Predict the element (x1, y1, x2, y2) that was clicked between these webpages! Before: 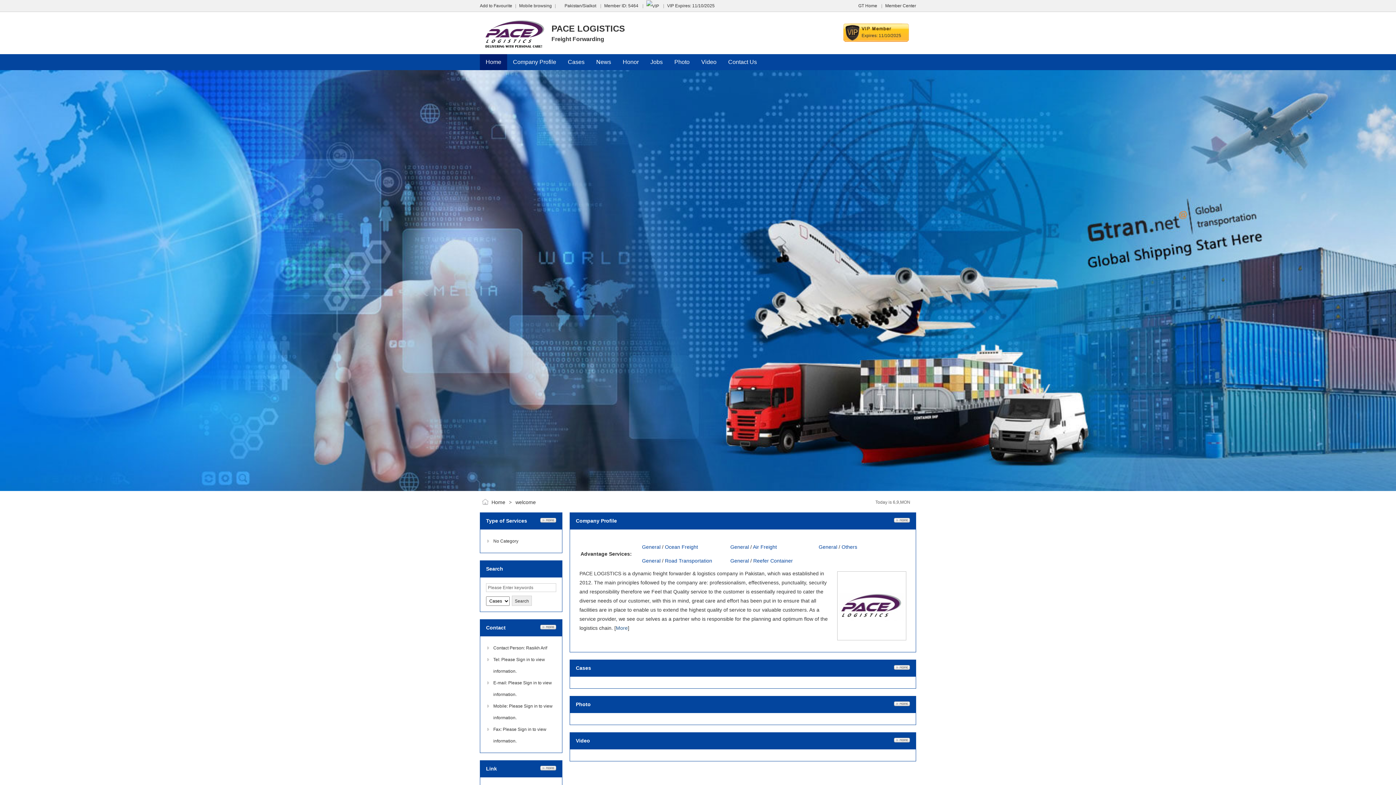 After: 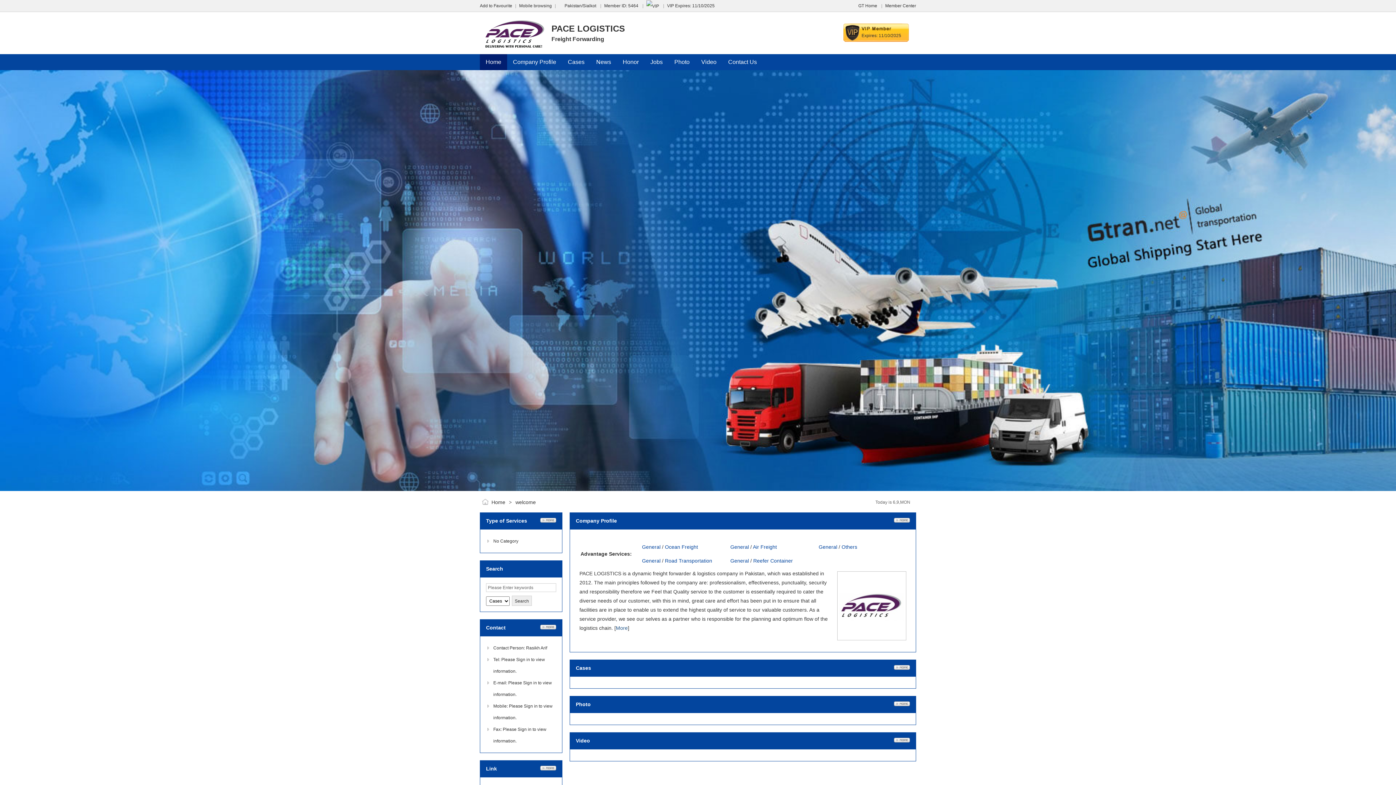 Action: label: Home bbox: (485, 58, 501, 65)